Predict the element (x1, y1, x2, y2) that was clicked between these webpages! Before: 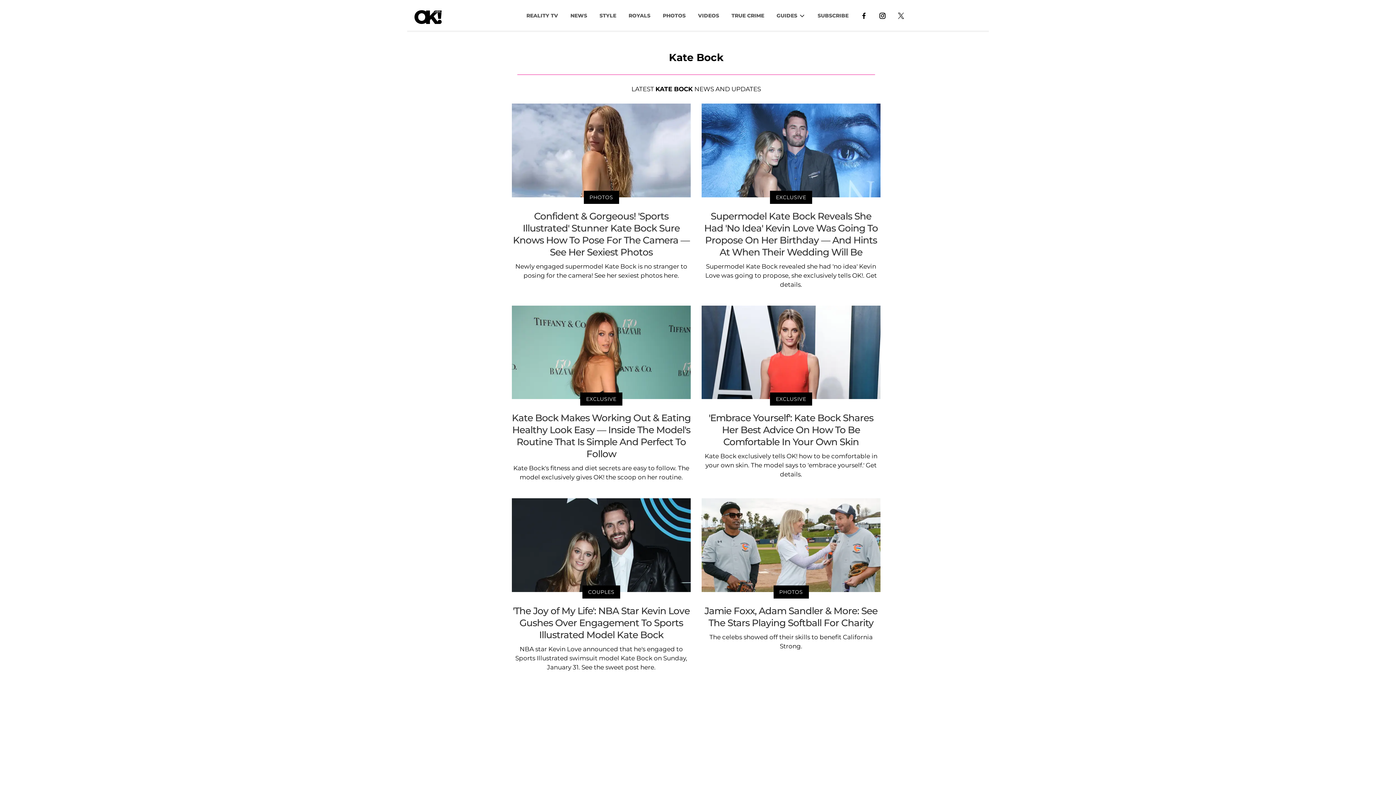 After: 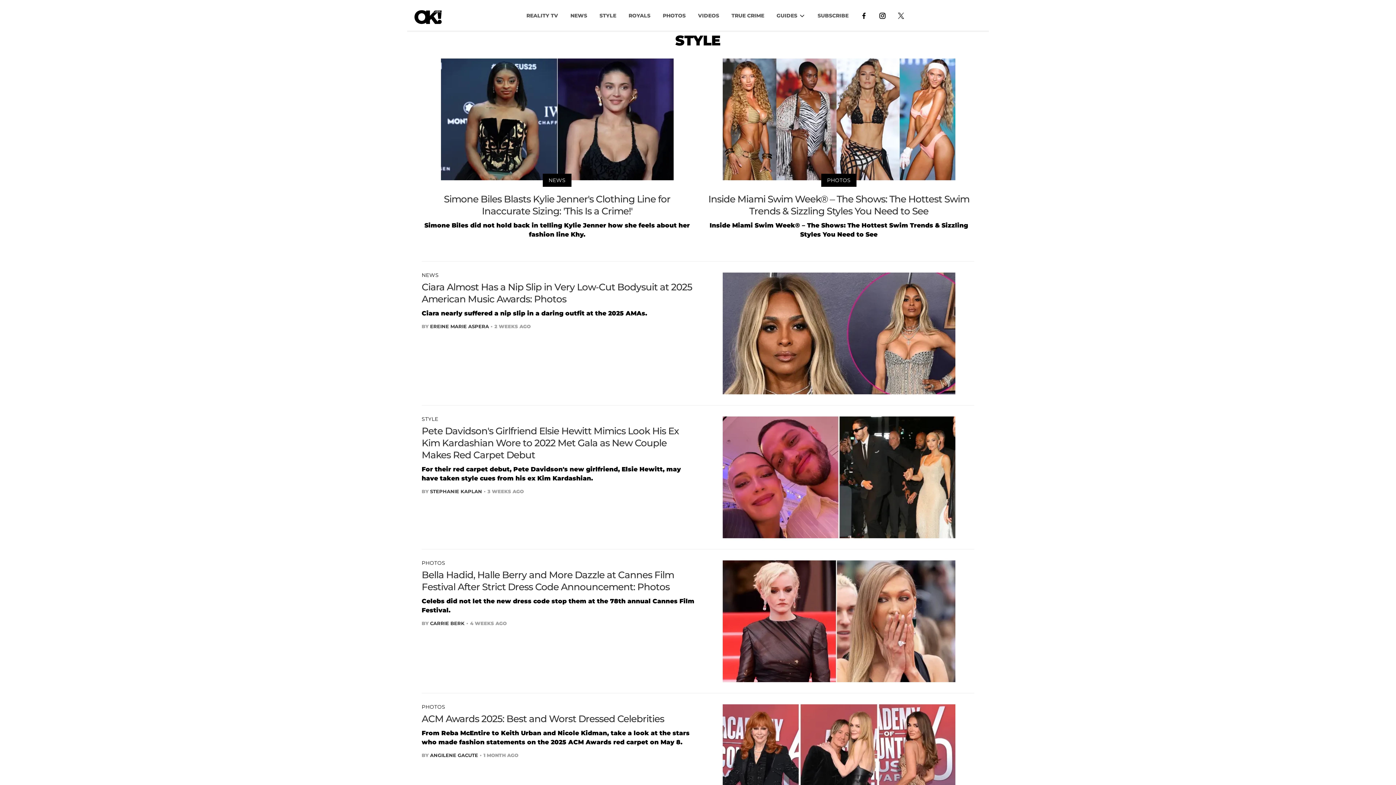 Action: bbox: (593, 8, 622, 22) label: STYLE